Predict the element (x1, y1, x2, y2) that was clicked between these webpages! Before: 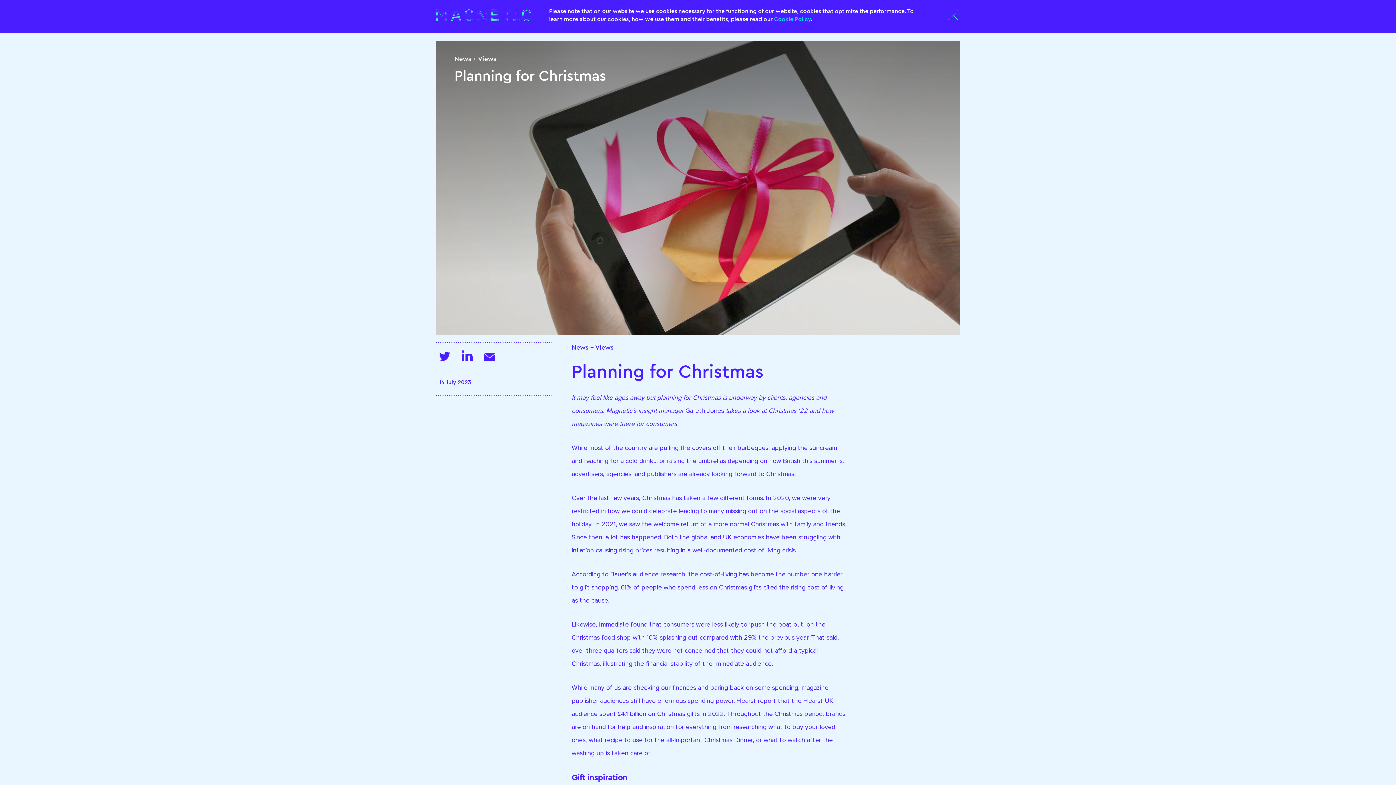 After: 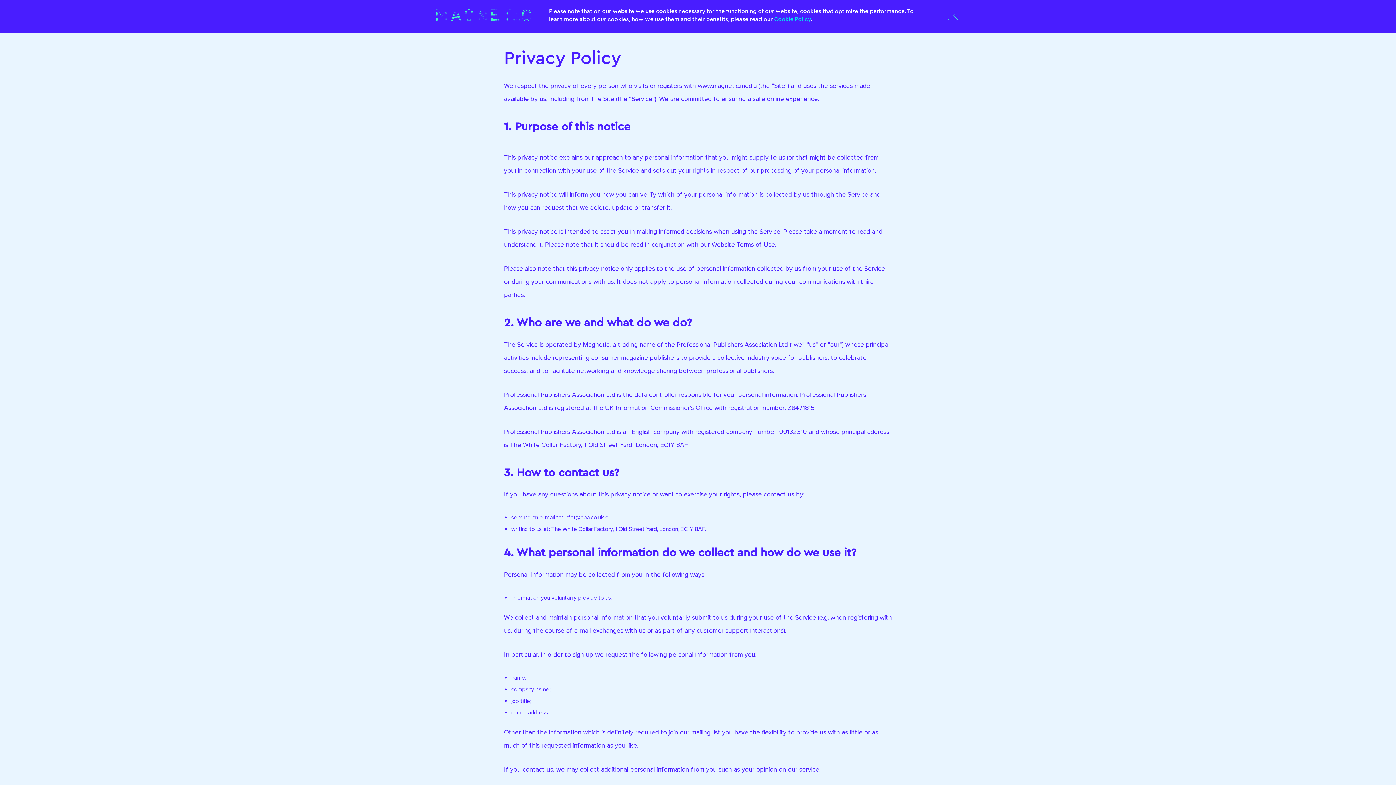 Action: bbox: (774, 15, 811, 22) label: Cookie Policy